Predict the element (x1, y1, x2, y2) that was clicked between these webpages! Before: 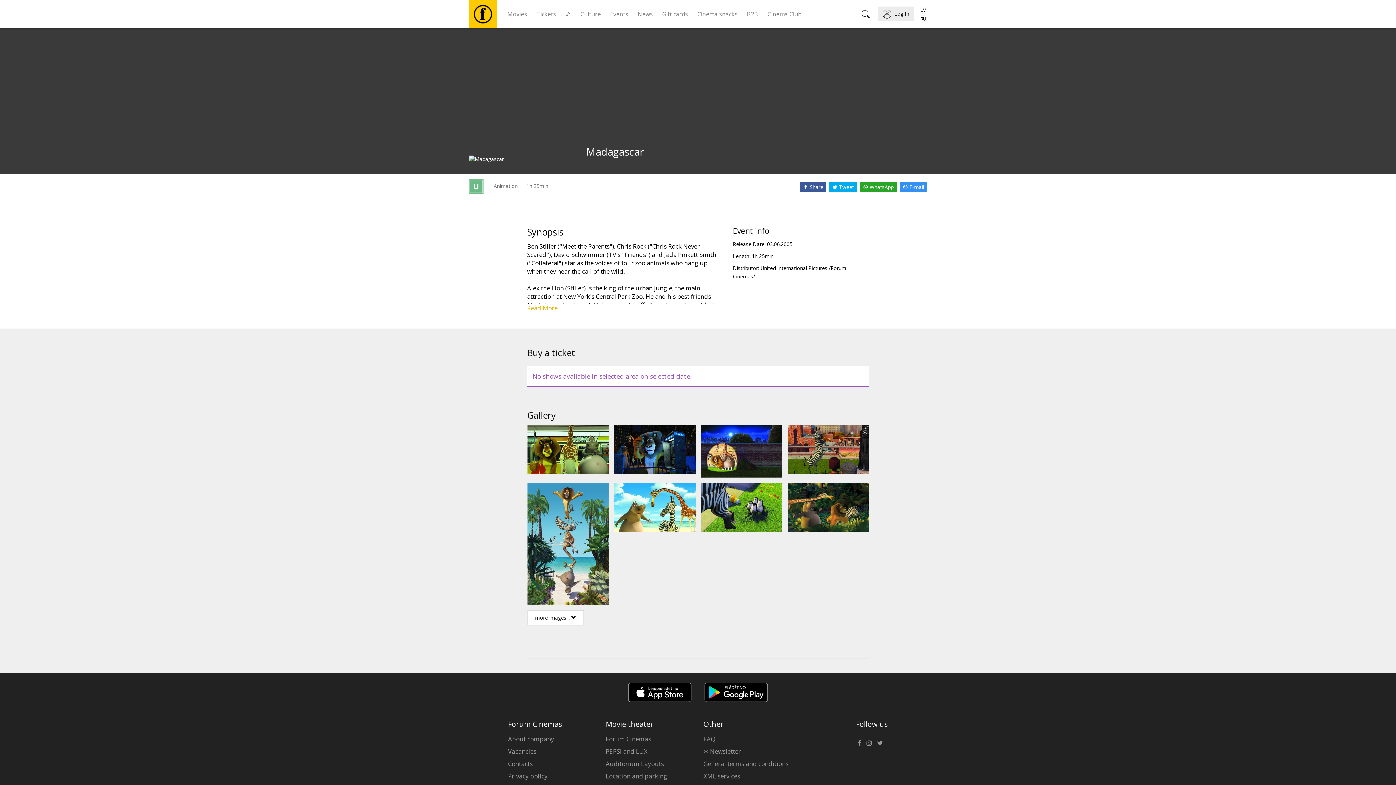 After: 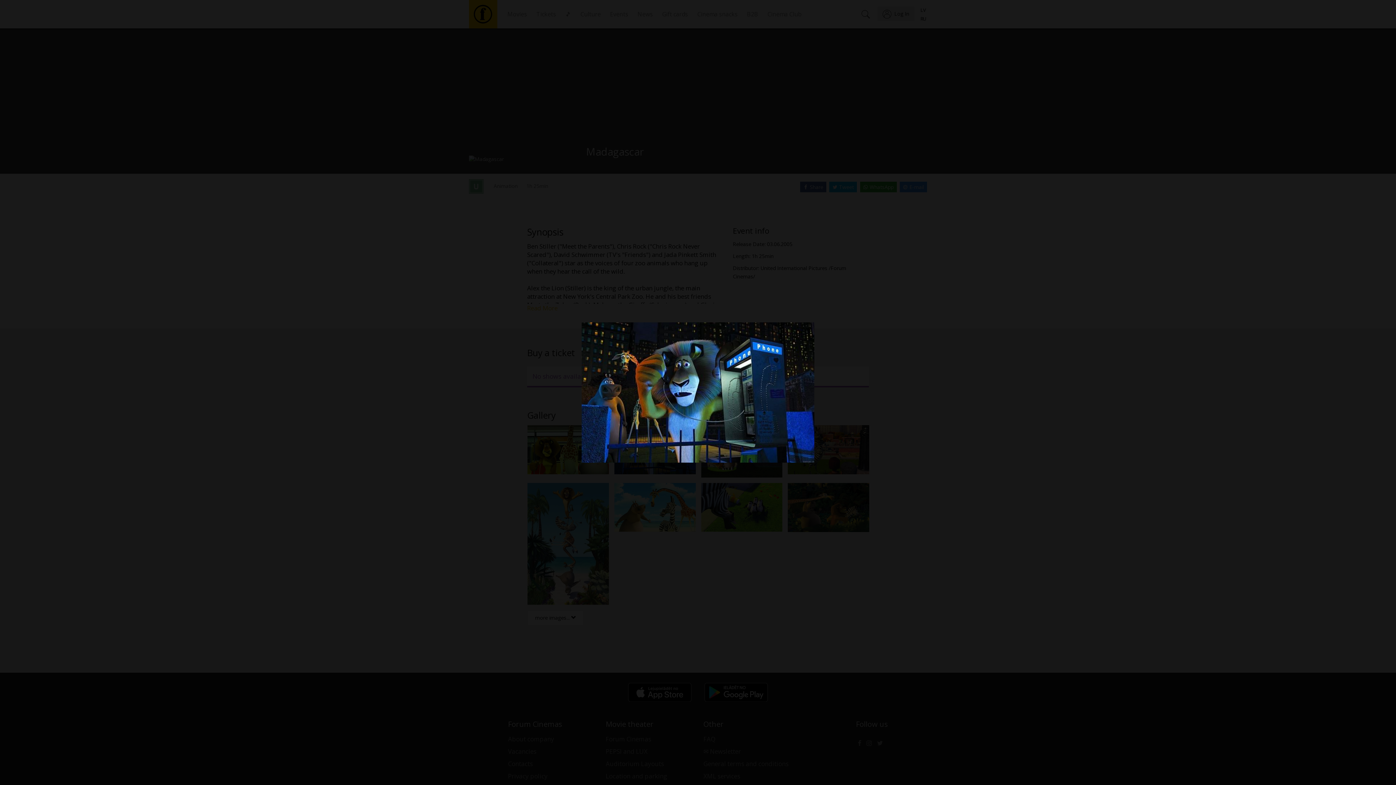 Action: bbox: (614, 425, 695, 474)